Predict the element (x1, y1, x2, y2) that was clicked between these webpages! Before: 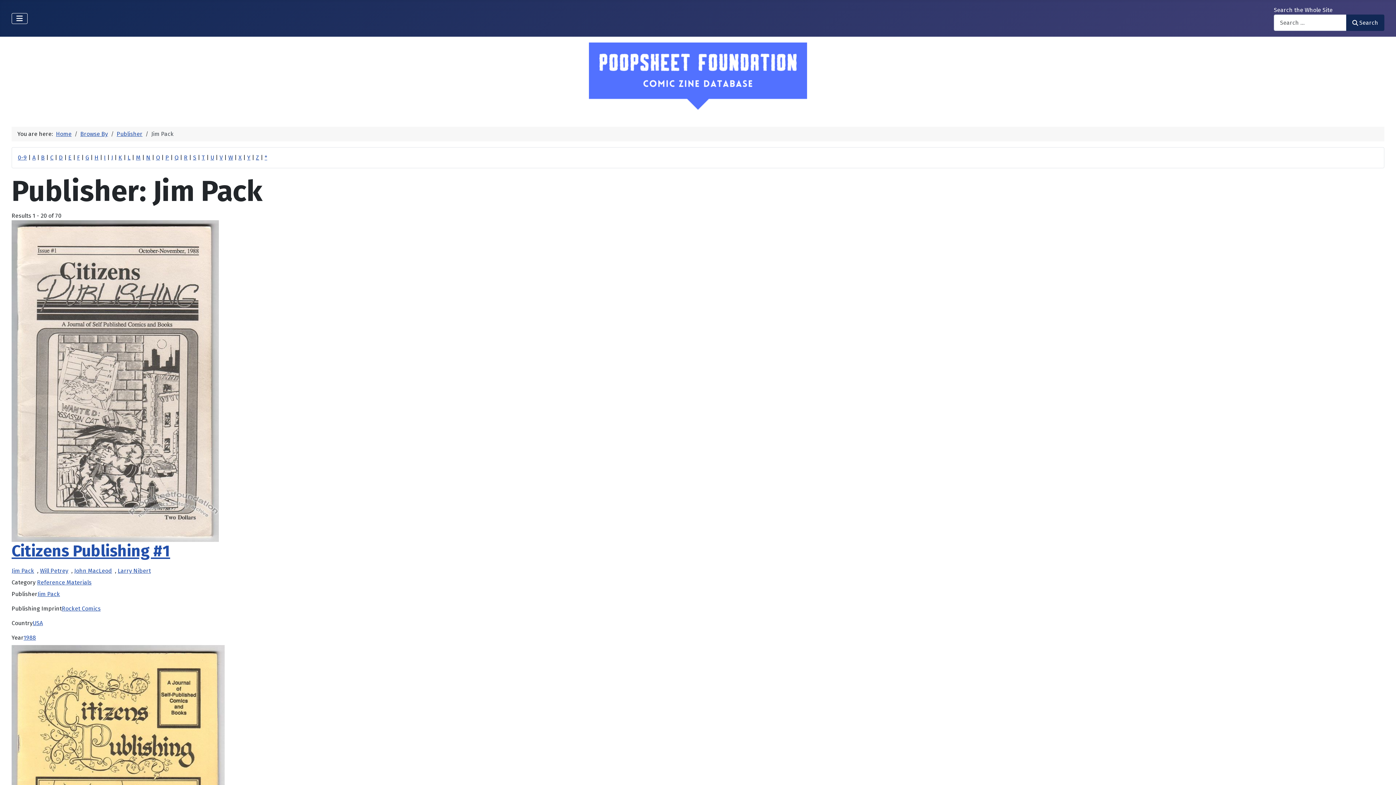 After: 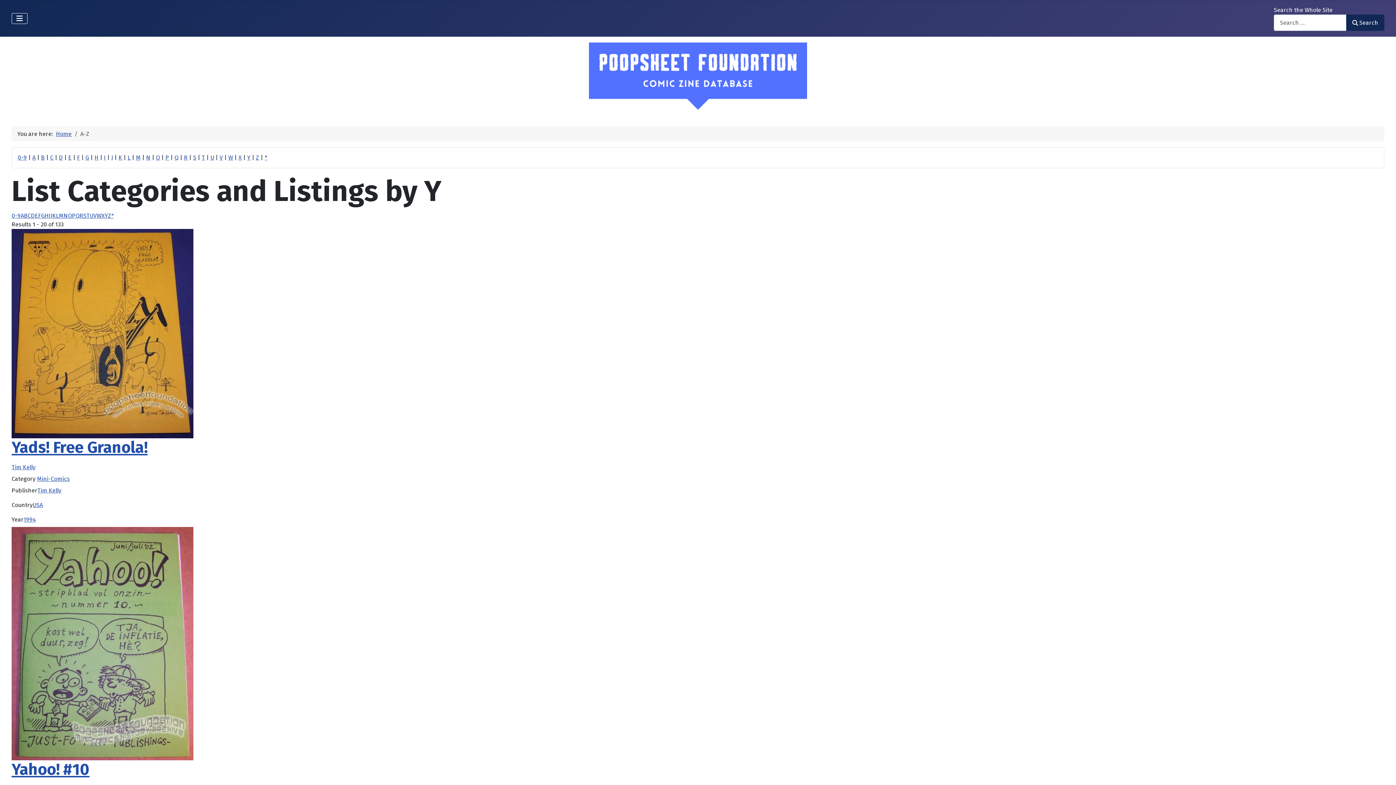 Action: label: Y bbox: (247, 154, 250, 161)